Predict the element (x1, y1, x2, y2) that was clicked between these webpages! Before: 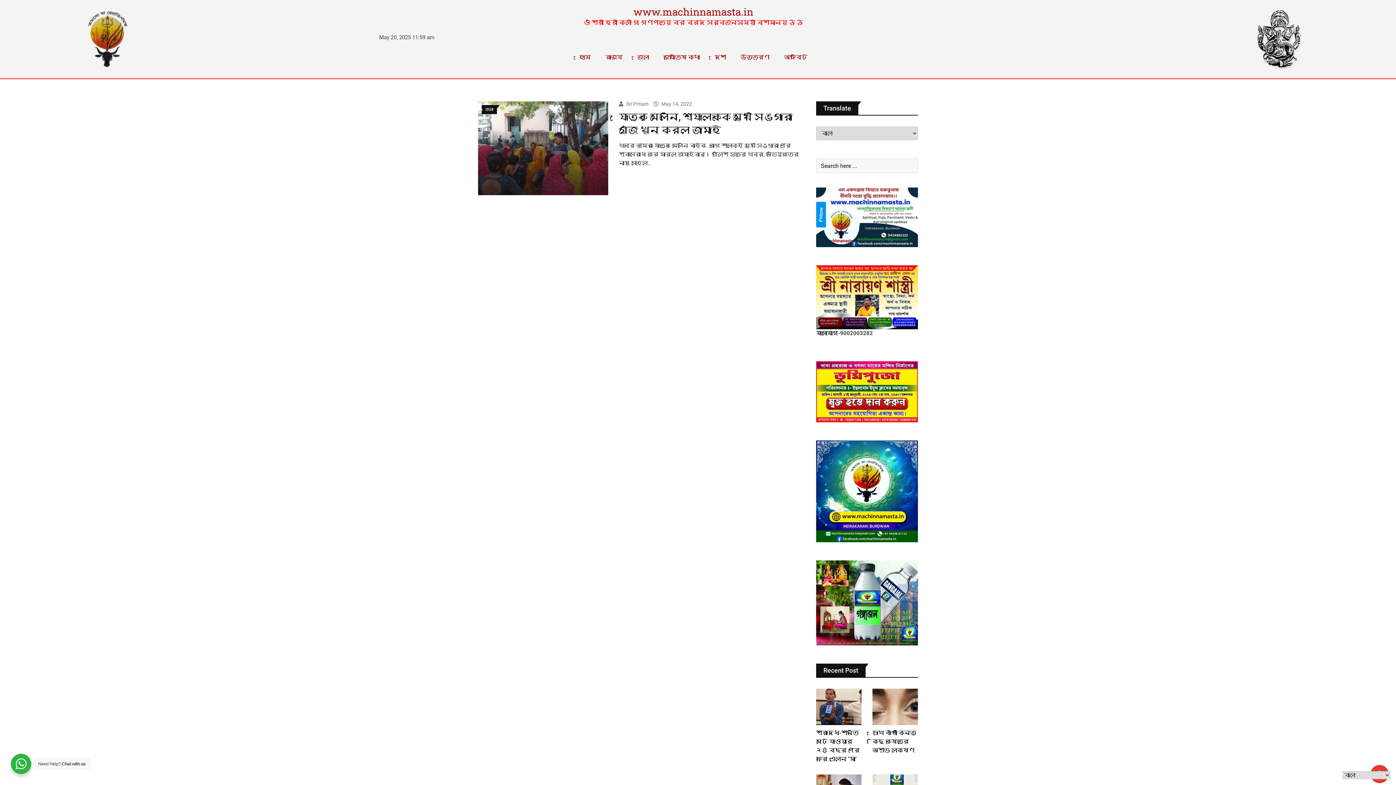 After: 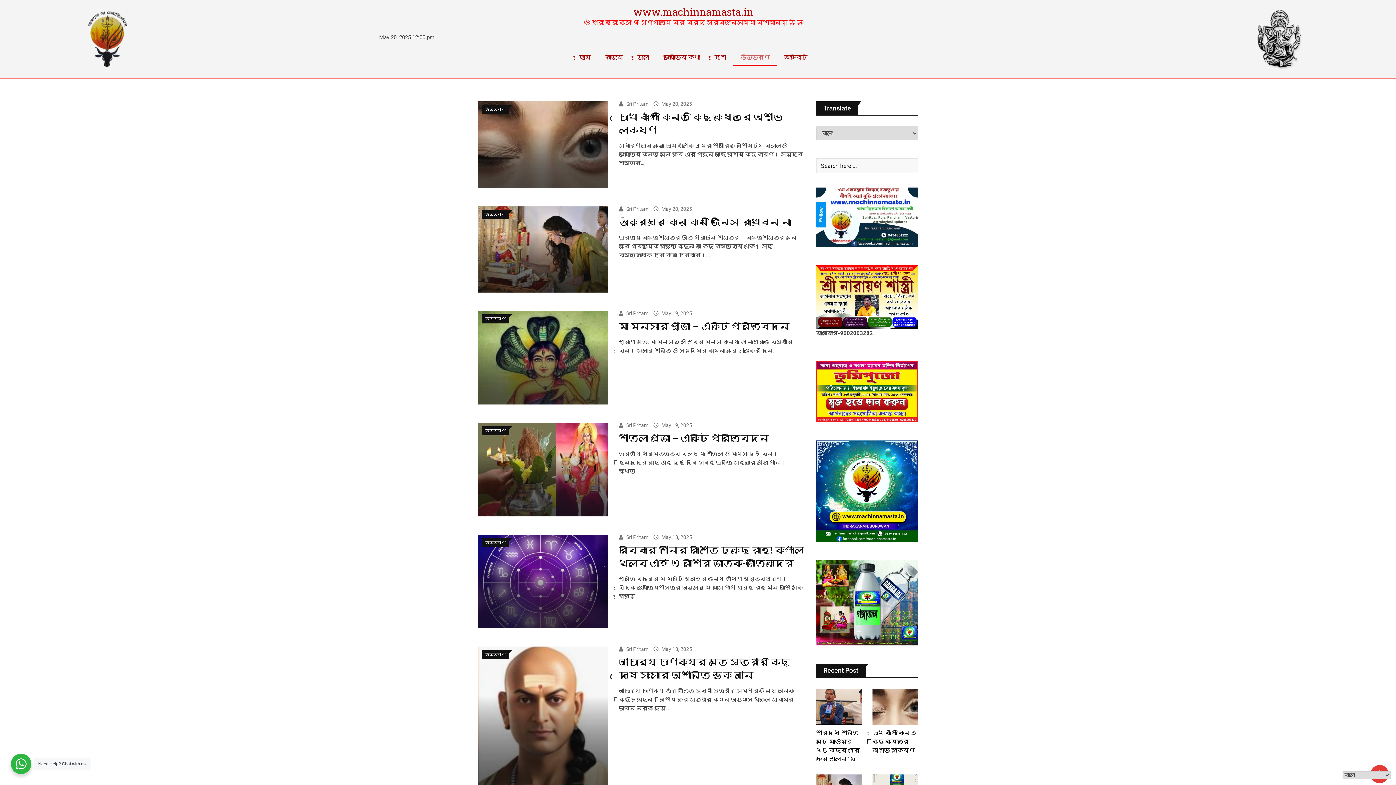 Action: label: উত্তরণ bbox: (733, 49, 777, 65)